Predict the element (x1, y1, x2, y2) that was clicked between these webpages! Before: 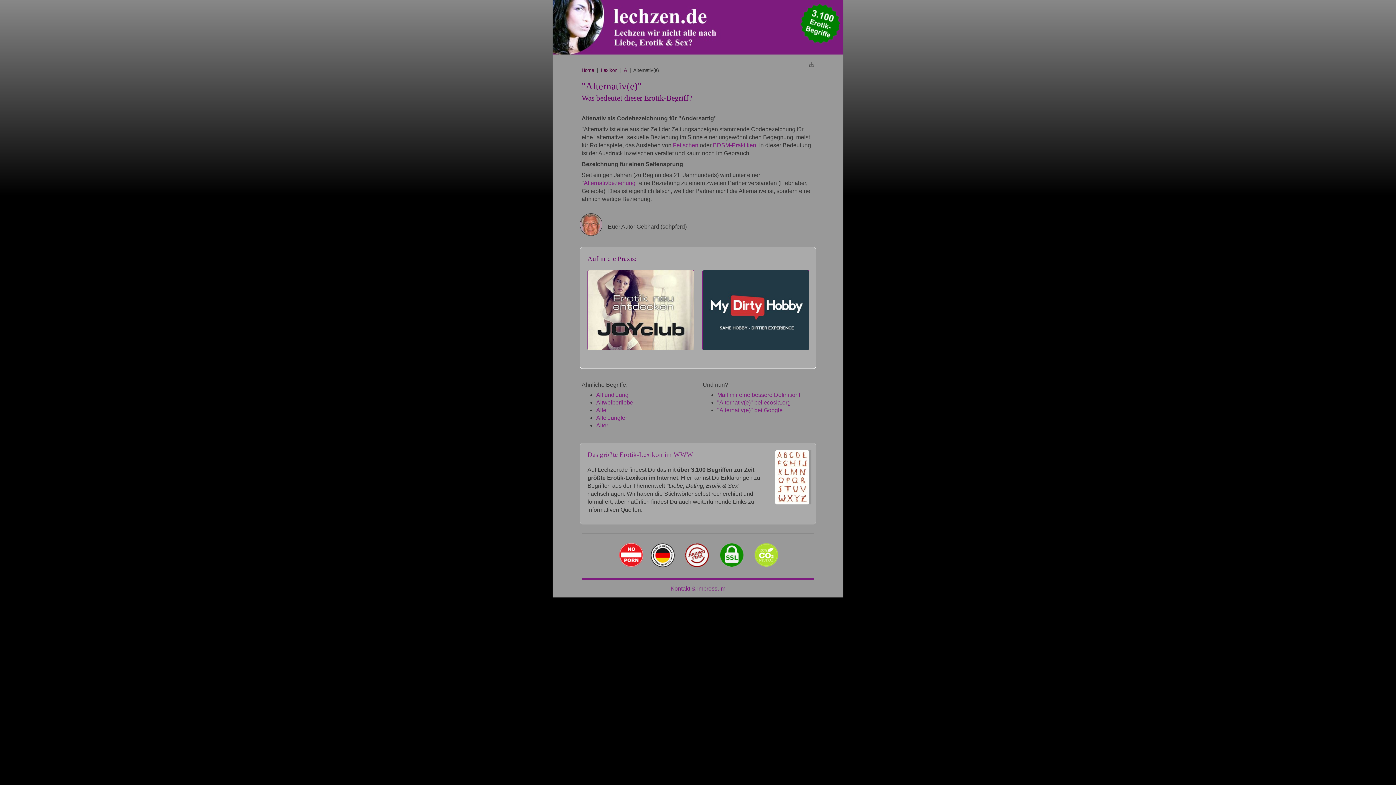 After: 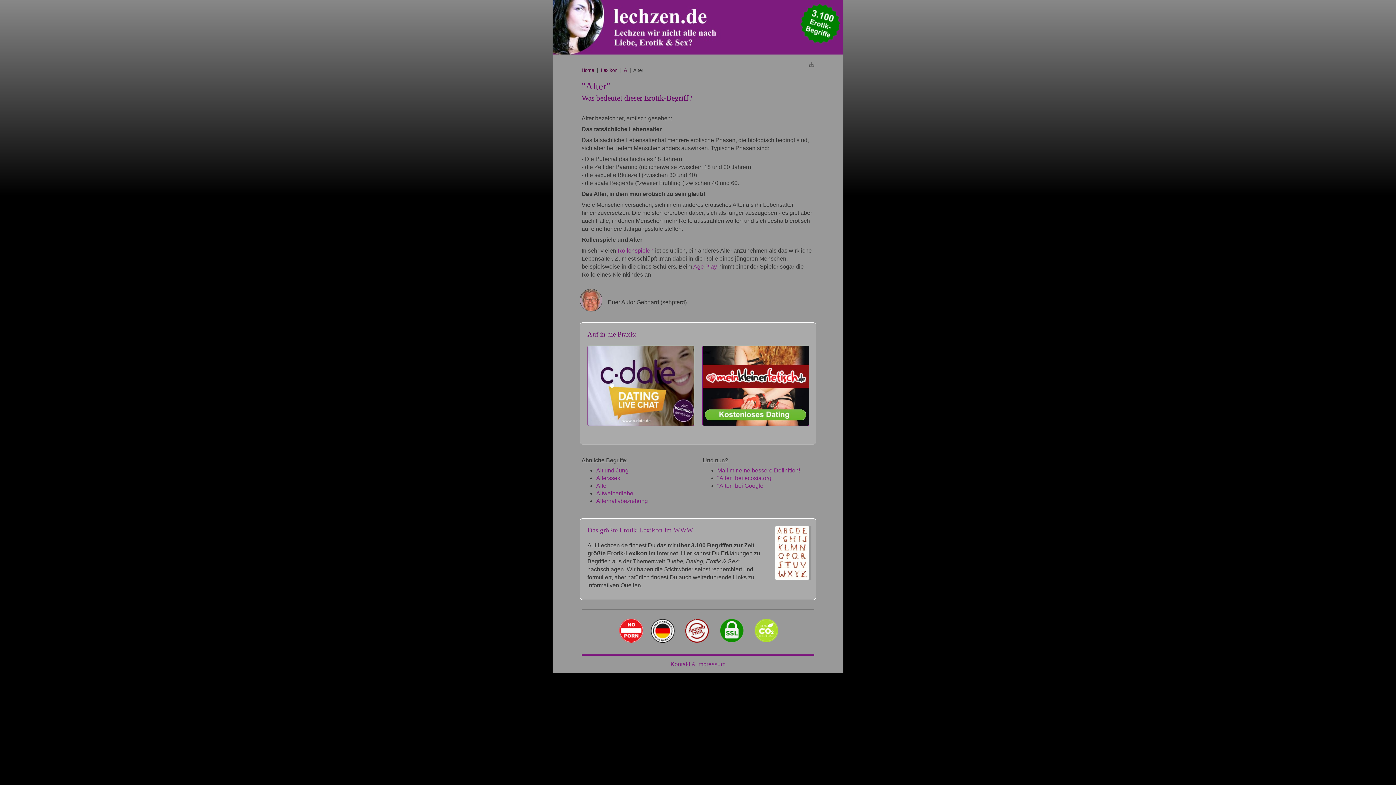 Action: bbox: (596, 422, 608, 428) label: Alter